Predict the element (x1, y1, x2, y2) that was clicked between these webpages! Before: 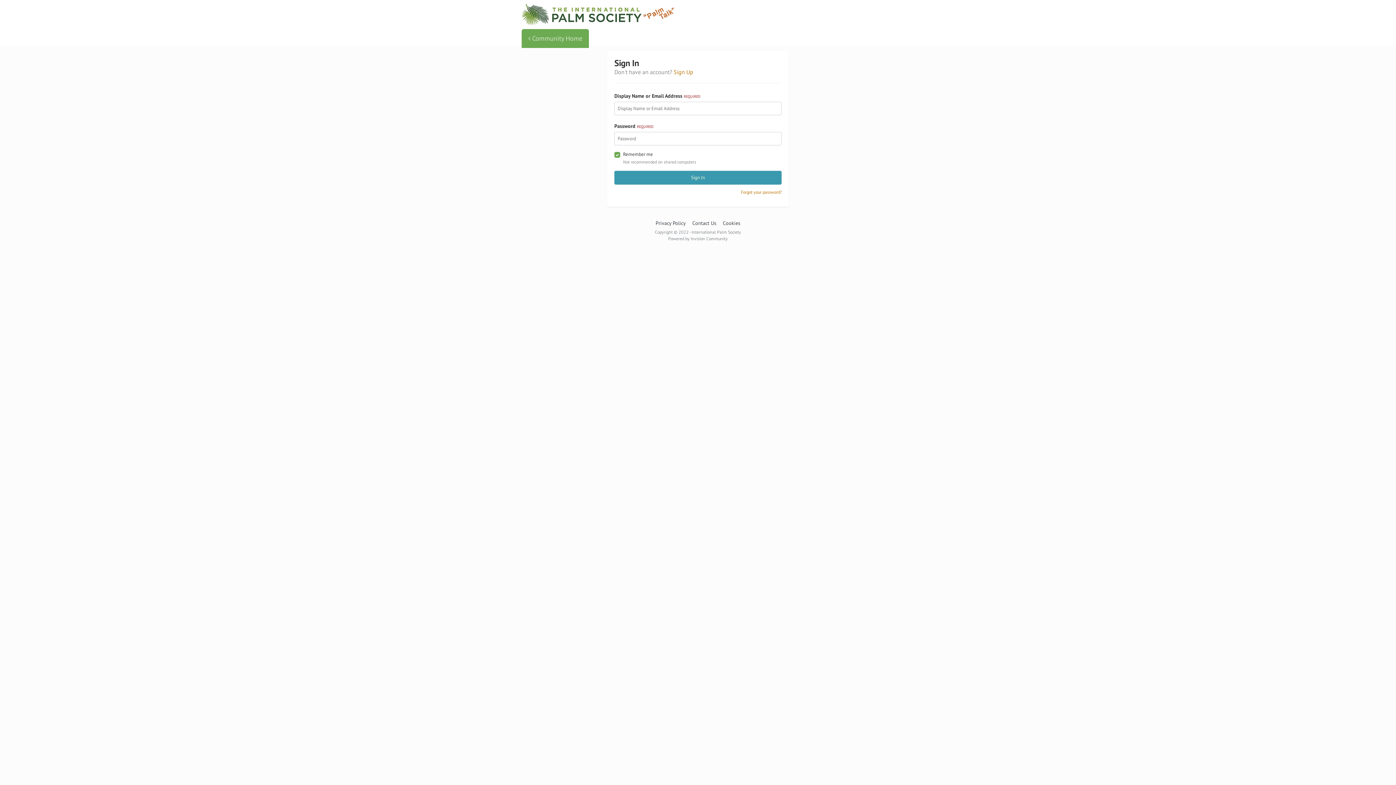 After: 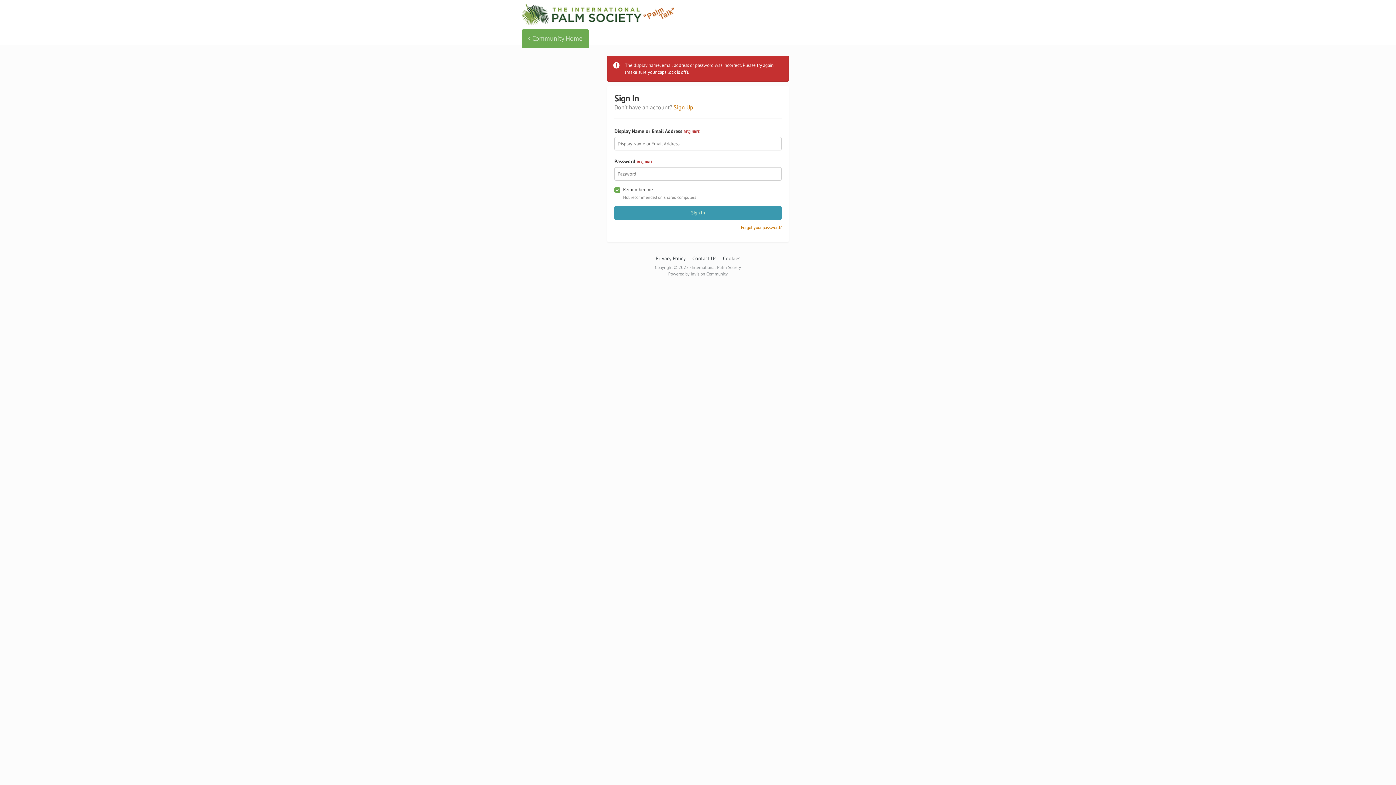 Action: bbox: (614, 170, 781, 184) label: Sign In